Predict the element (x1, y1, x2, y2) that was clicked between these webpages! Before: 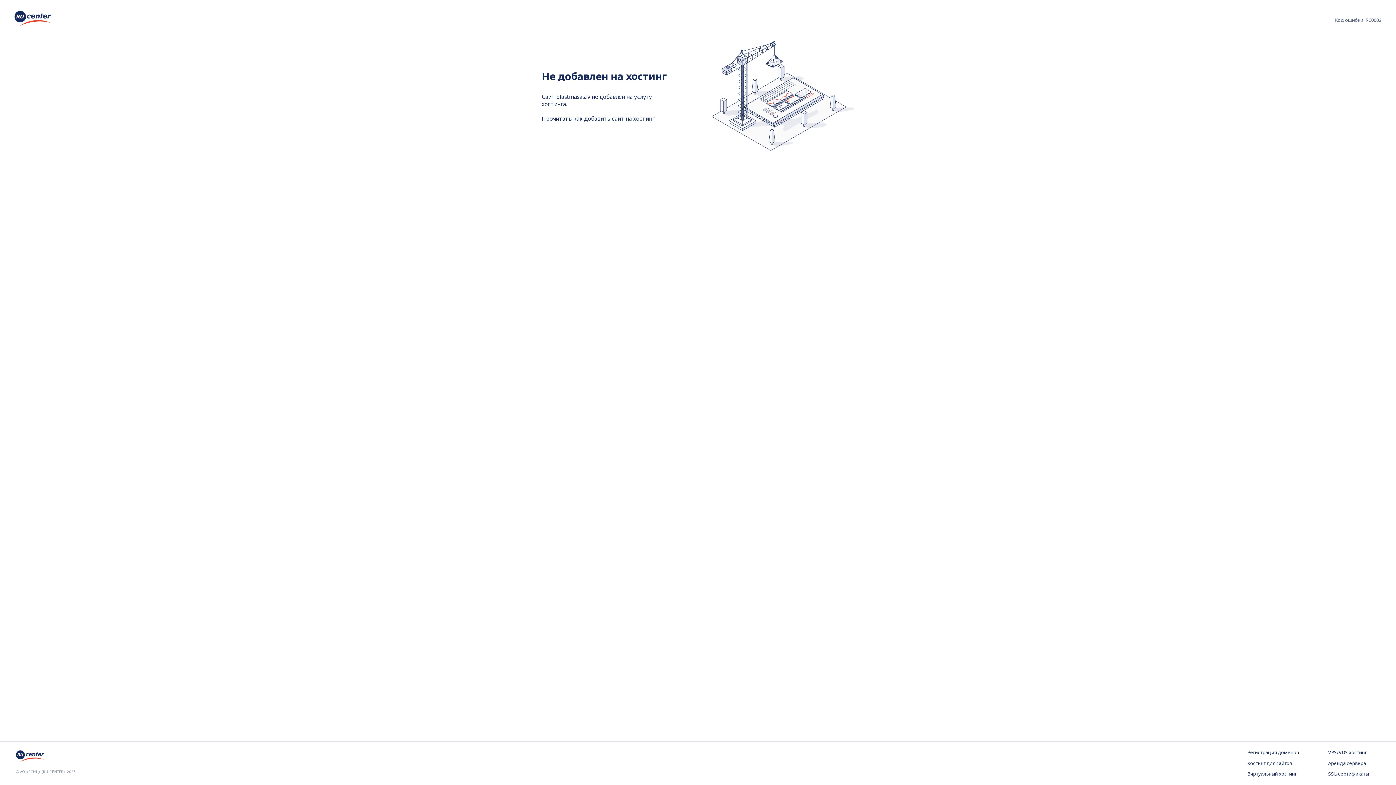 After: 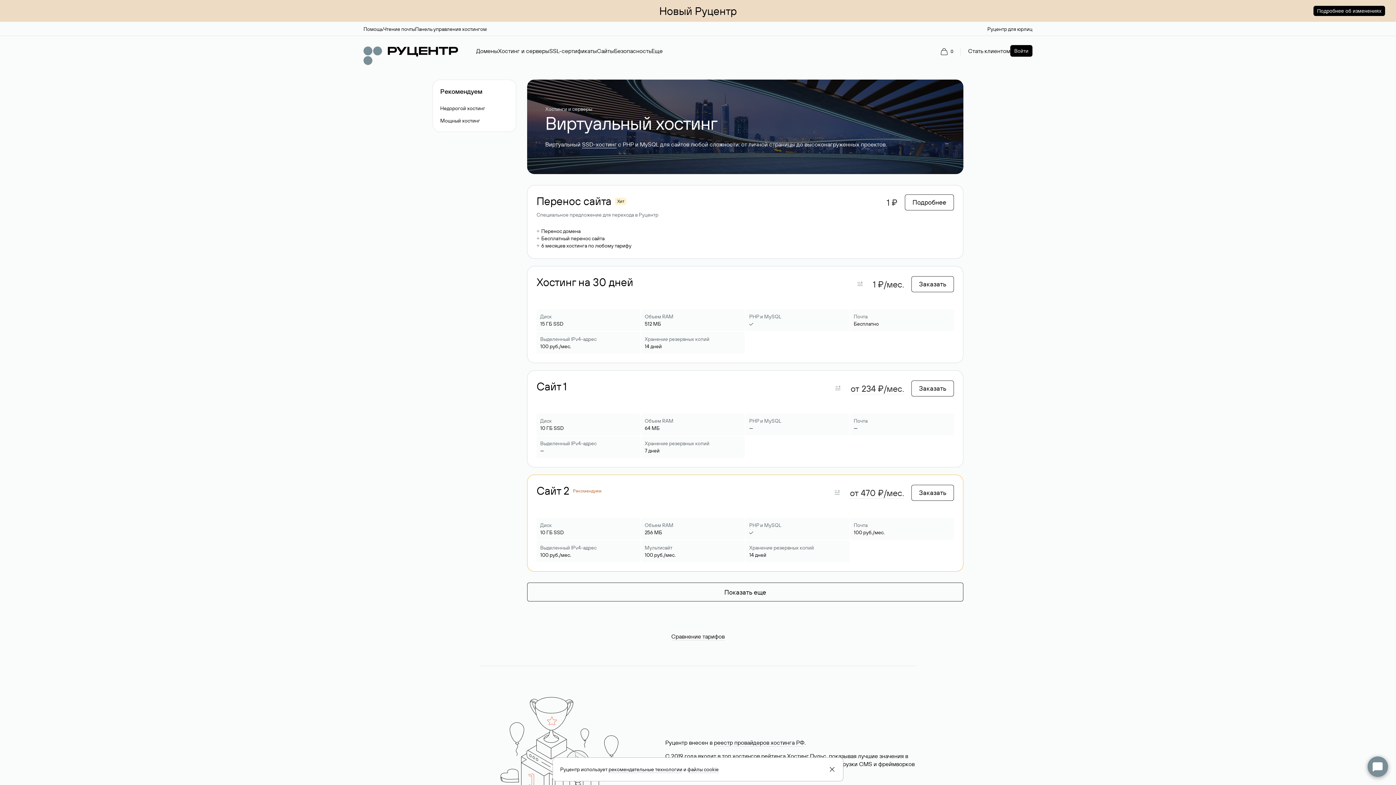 Action: label: Виртуальный хостинг bbox: (1247, 771, 1299, 778)